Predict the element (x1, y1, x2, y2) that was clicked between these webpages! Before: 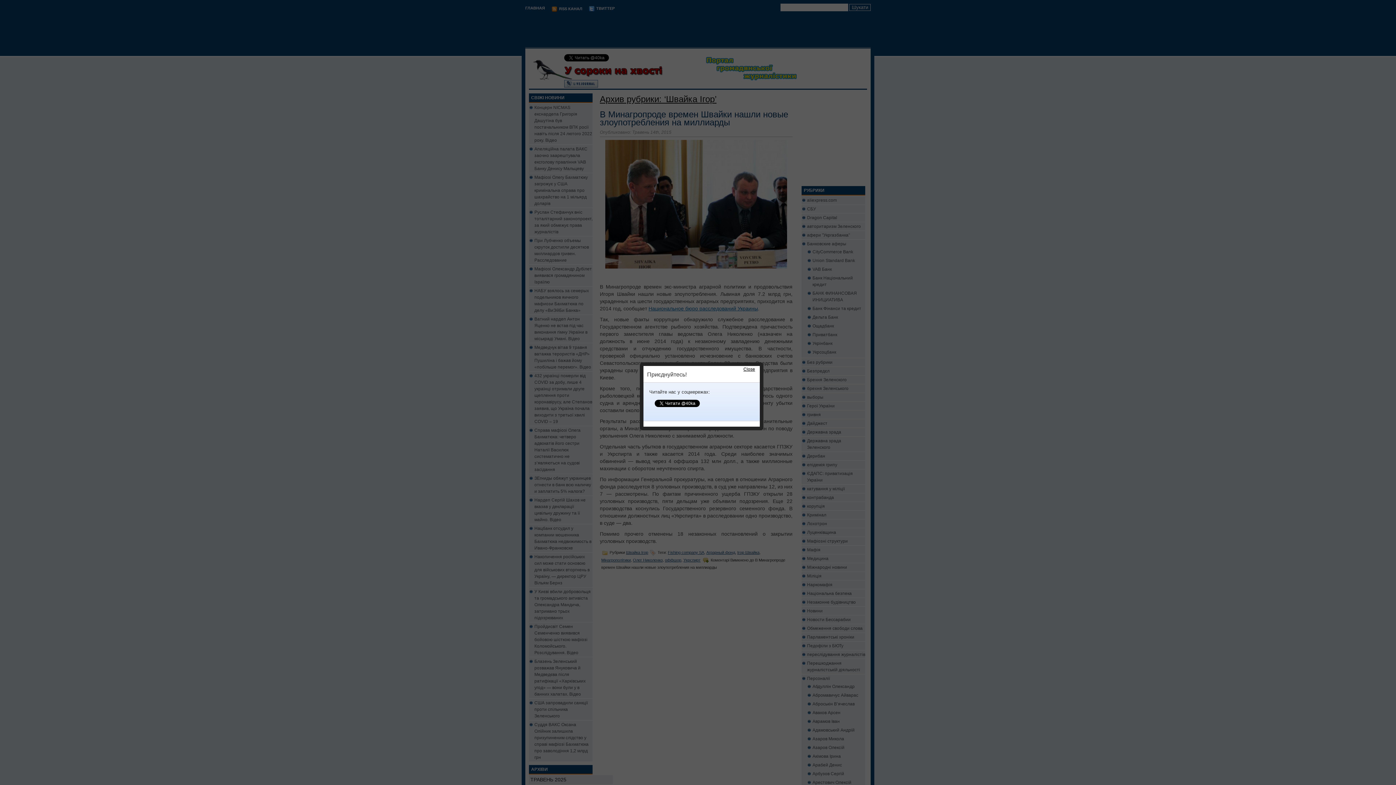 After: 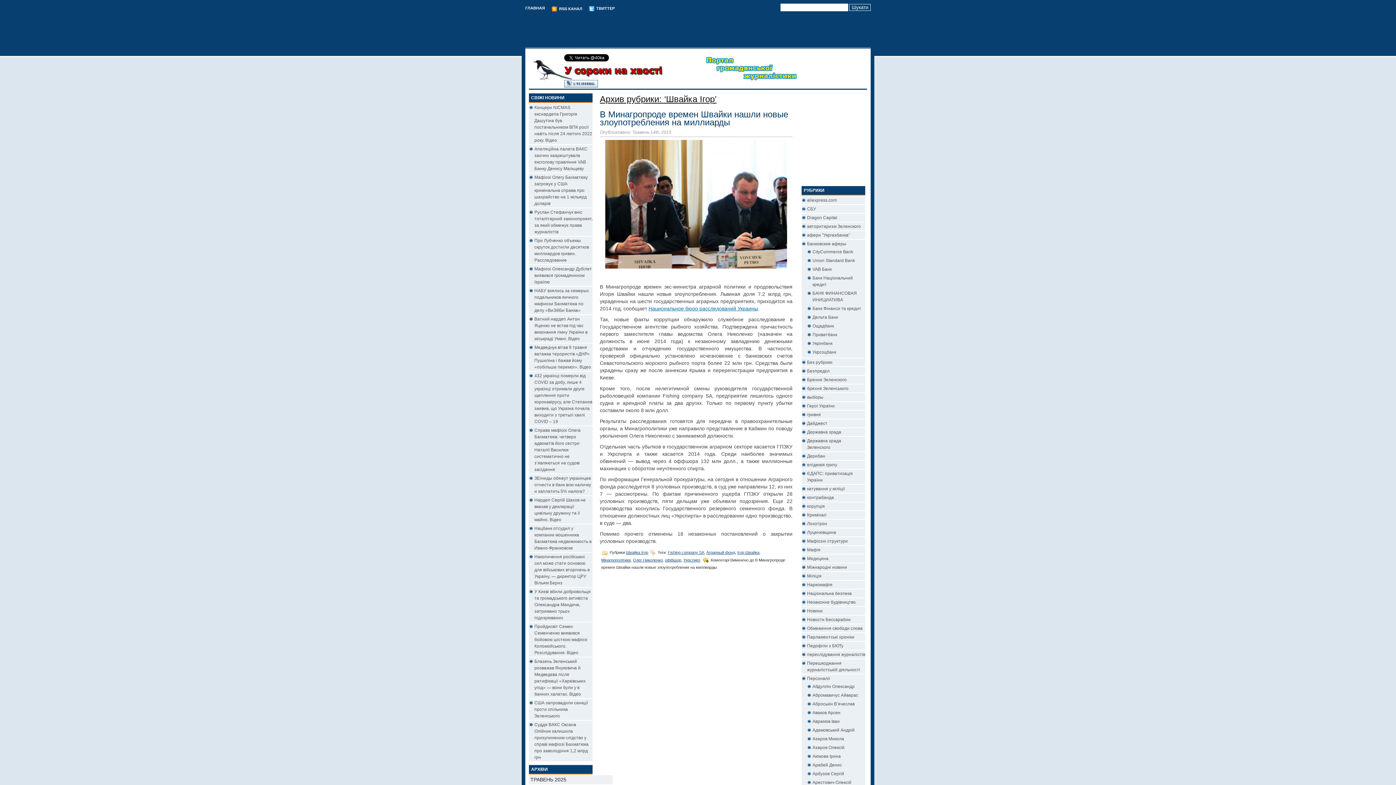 Action: label: Close bbox: (743, 366, 755, 372)